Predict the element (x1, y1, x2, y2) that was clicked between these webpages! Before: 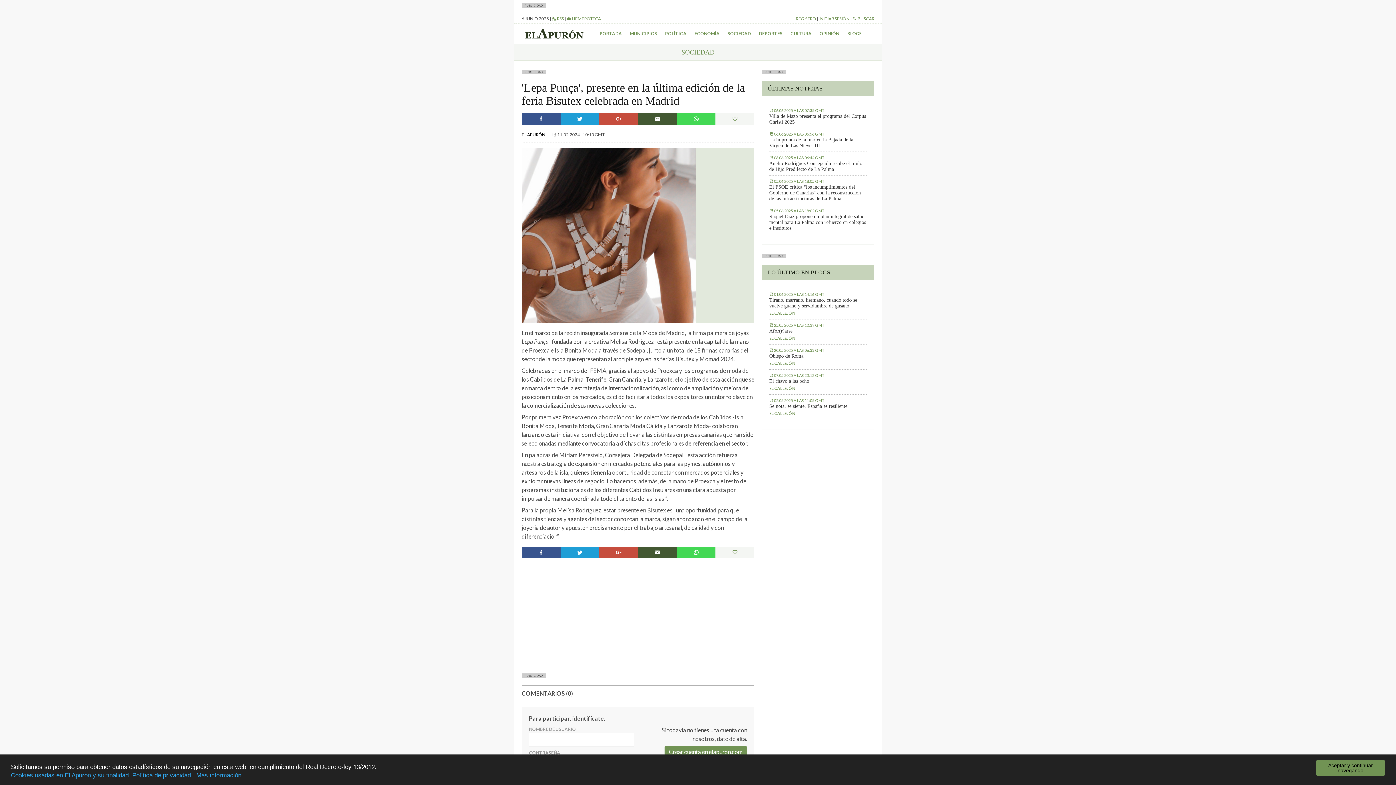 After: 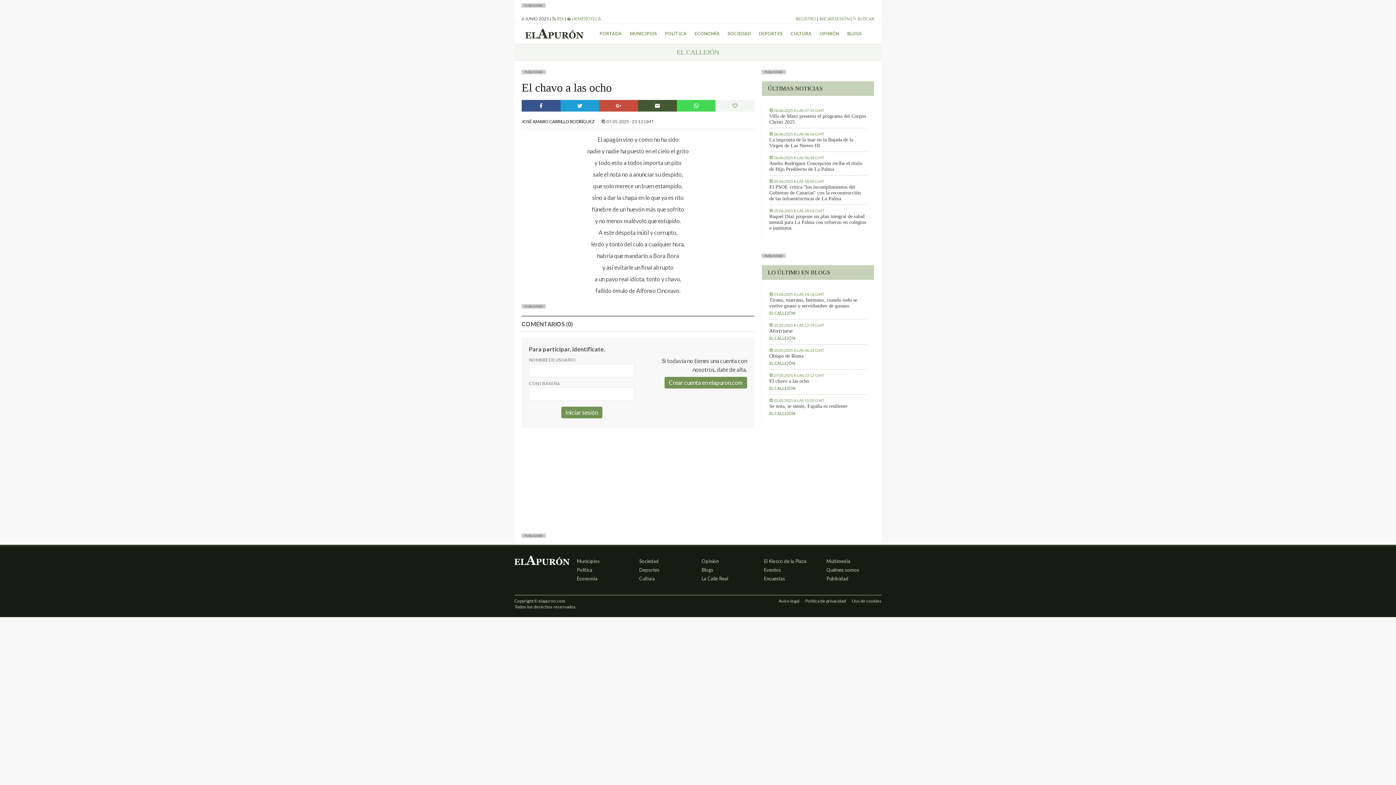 Action: bbox: (769, 378, 866, 384) label: El chavo a las ocho